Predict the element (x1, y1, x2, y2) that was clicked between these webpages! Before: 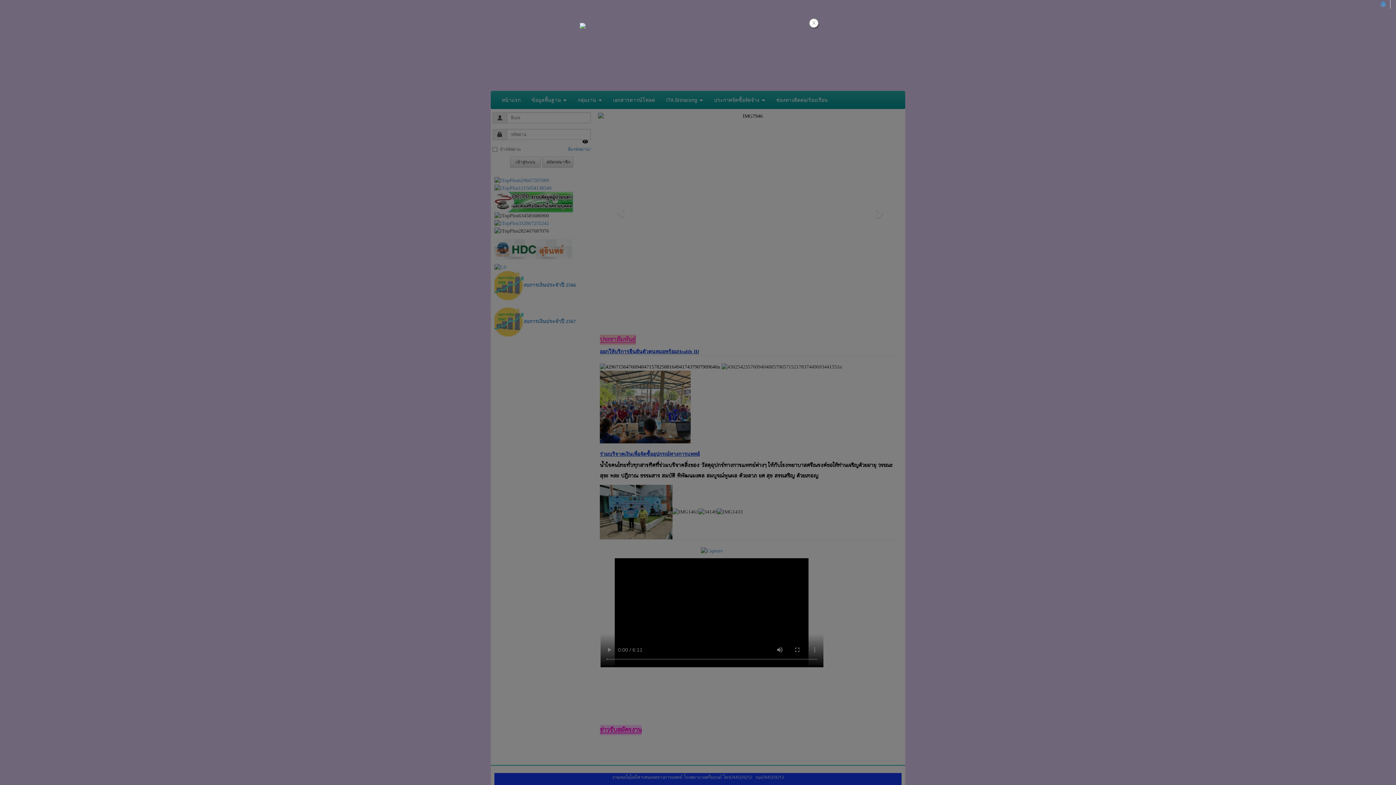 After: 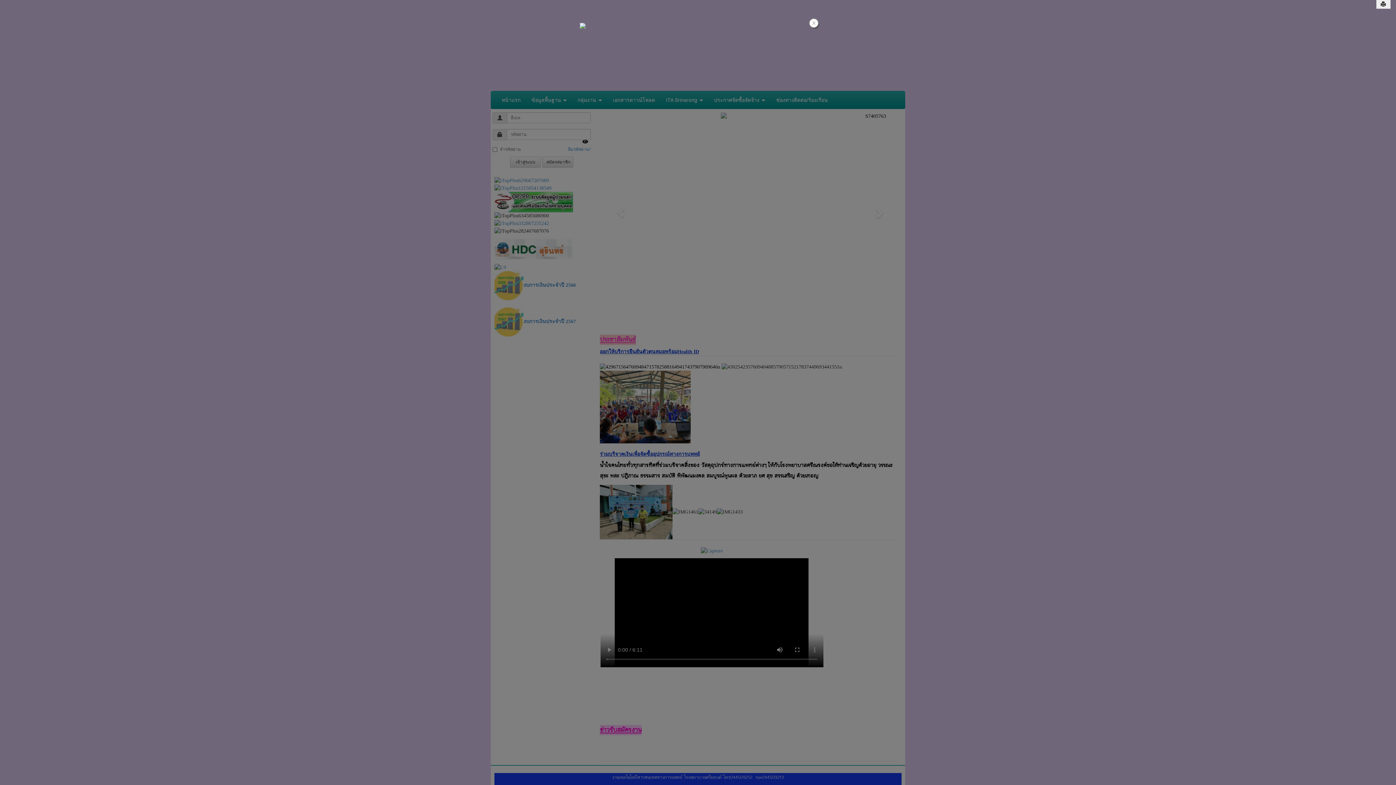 Action: bbox: (1376, 0, 1390, 8)